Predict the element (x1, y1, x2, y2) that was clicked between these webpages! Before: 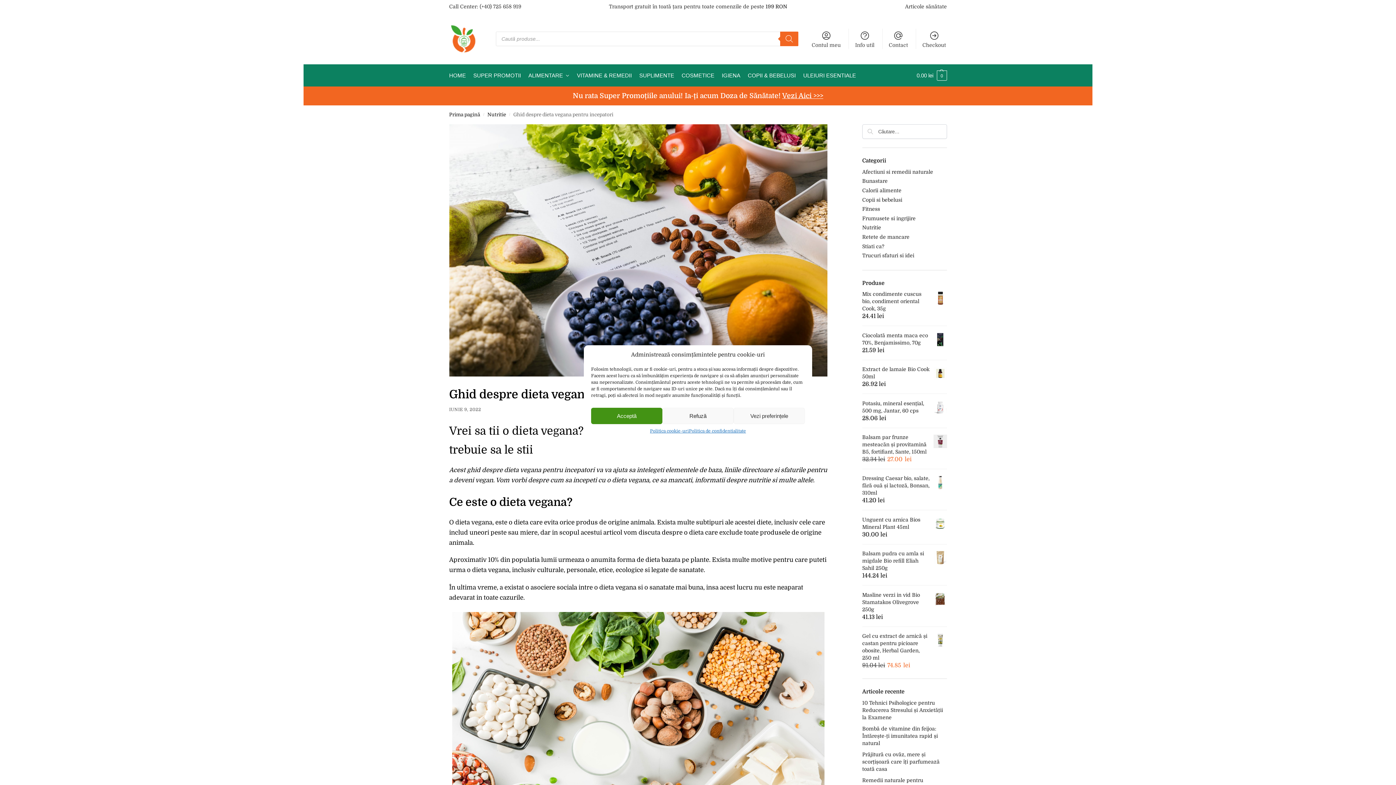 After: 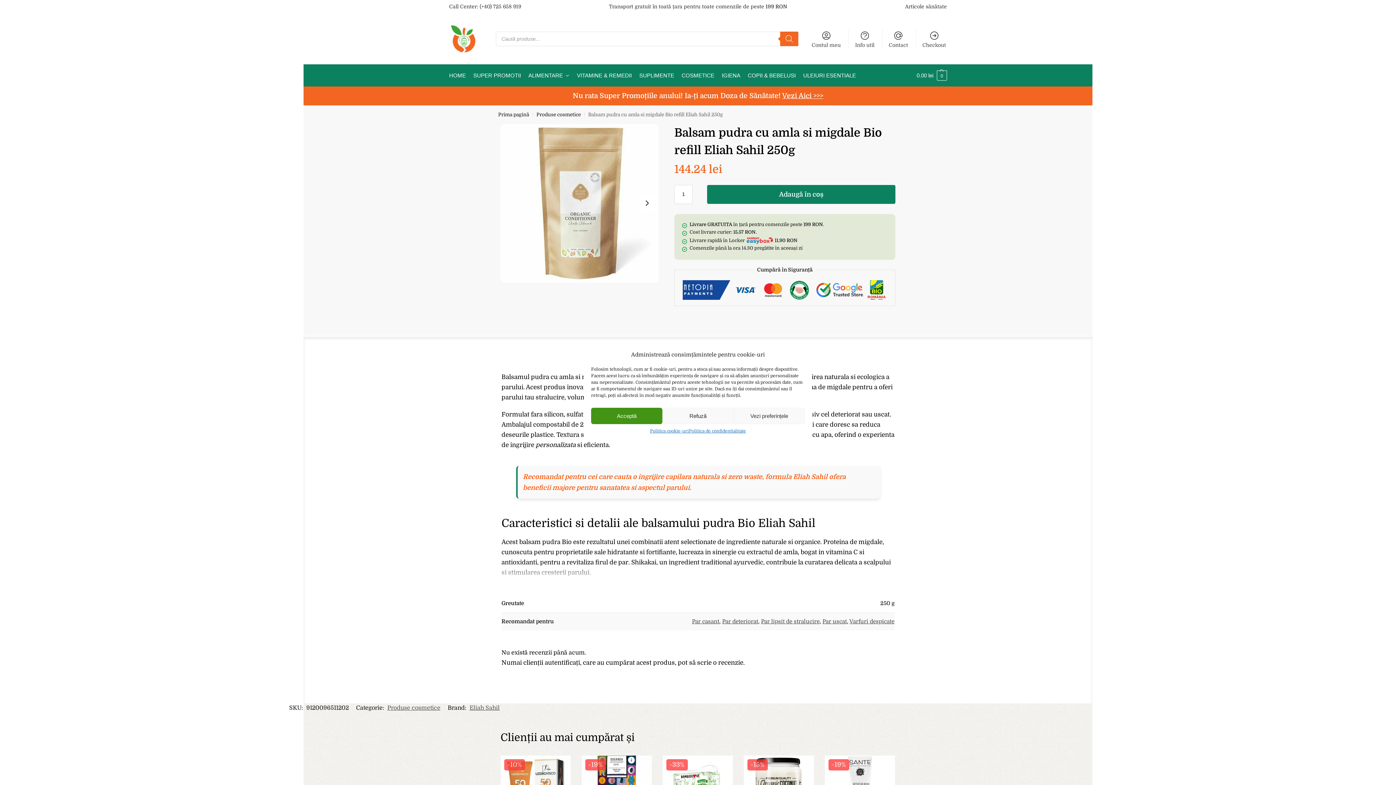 Action: label: Balsam pudra cu amla si migdale Bio refill Eliah Sahil 250g bbox: (862, 550, 947, 572)